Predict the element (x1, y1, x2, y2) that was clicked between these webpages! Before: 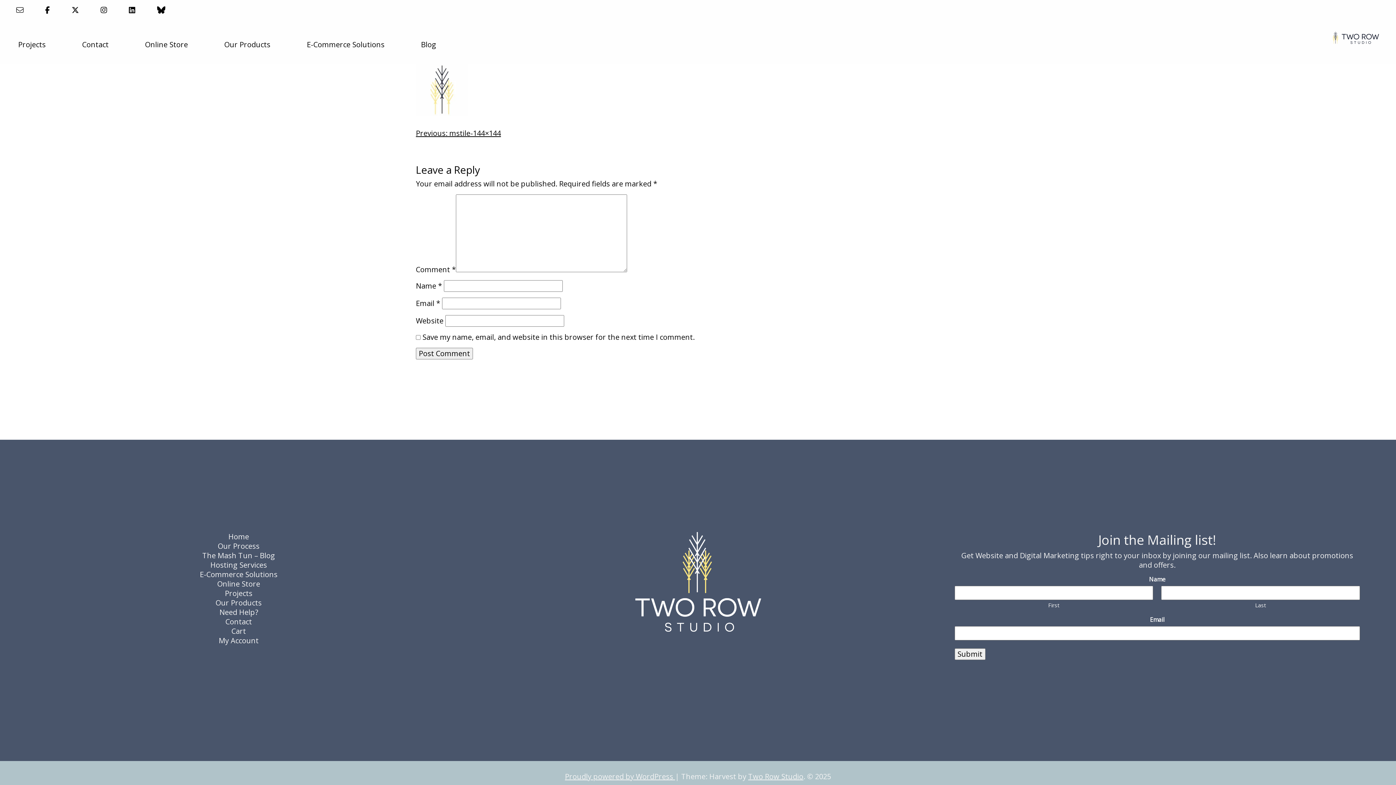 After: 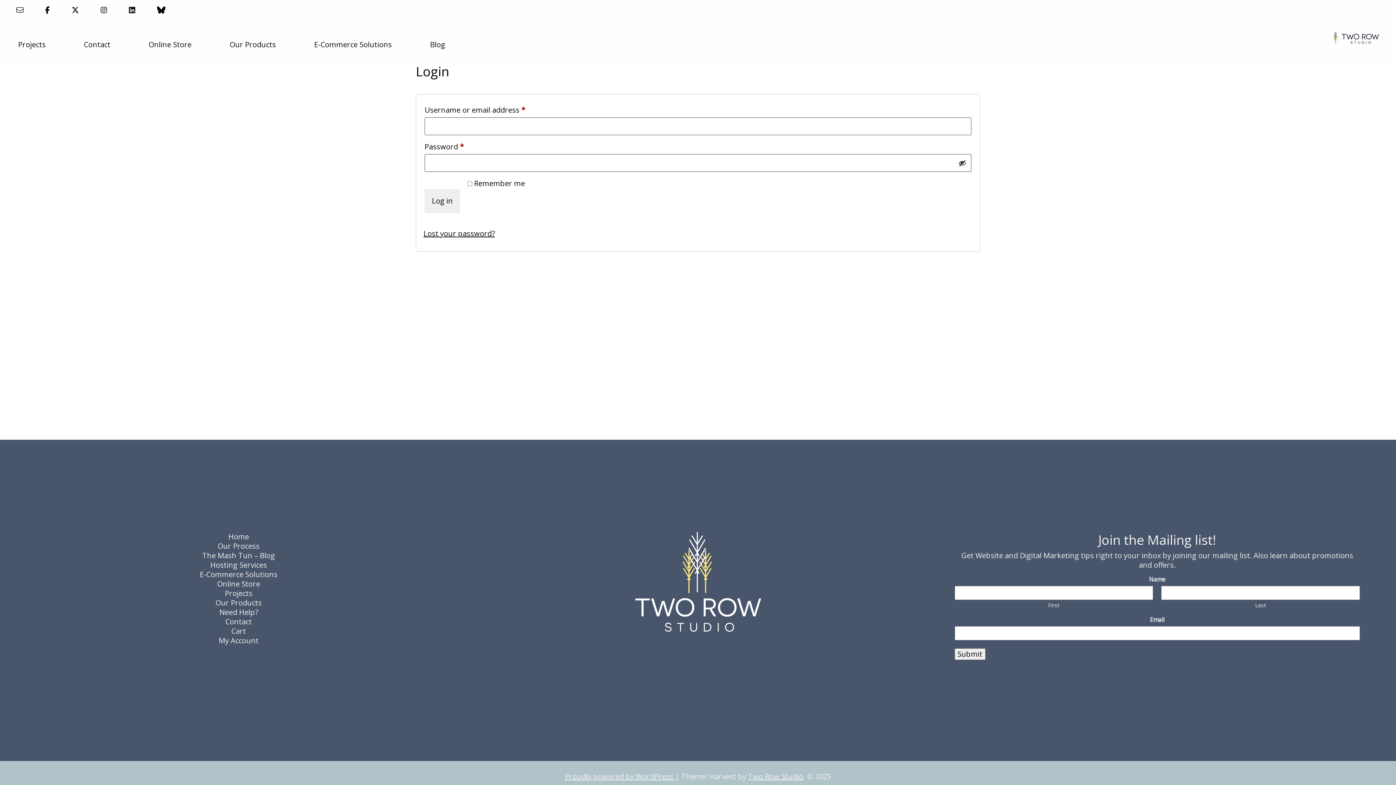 Action: bbox: (218, 635, 258, 645) label: My Account